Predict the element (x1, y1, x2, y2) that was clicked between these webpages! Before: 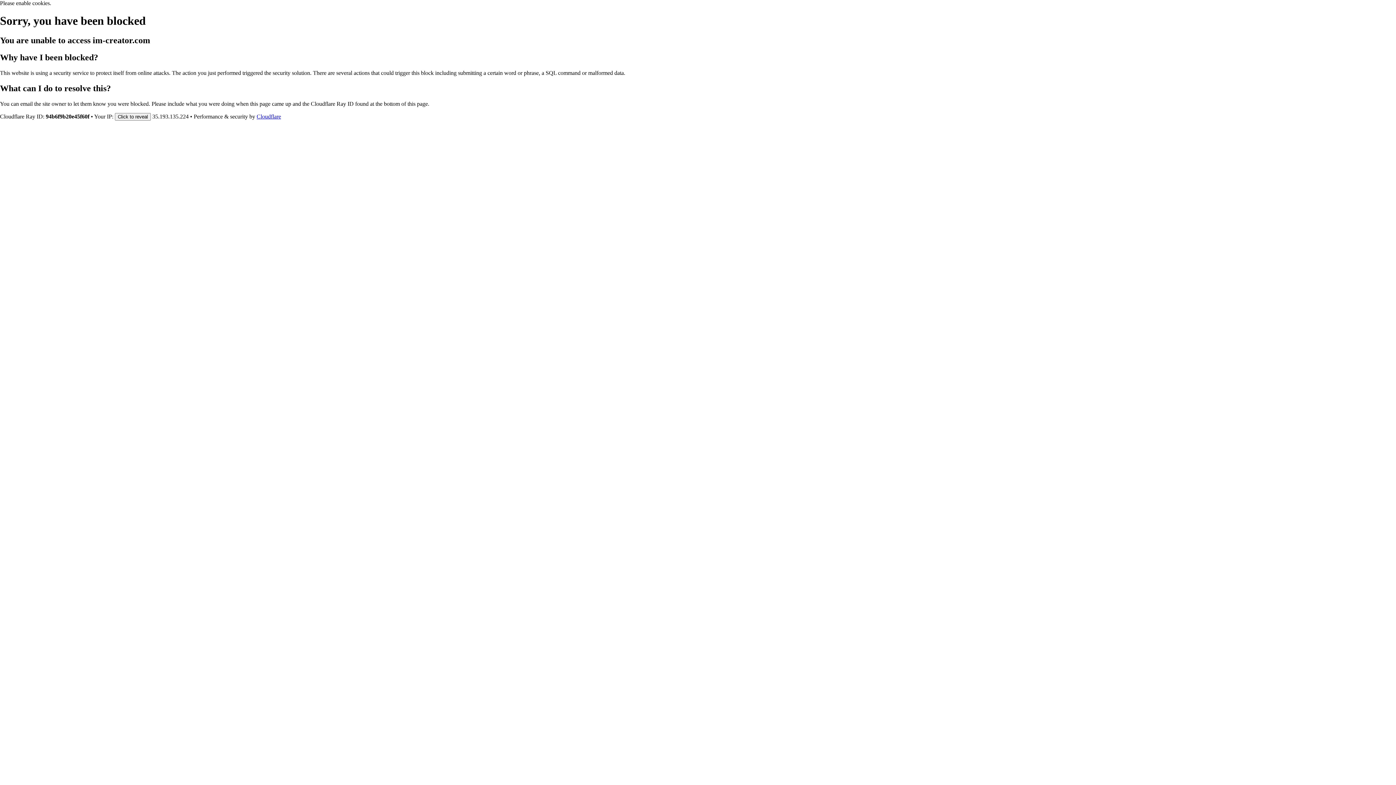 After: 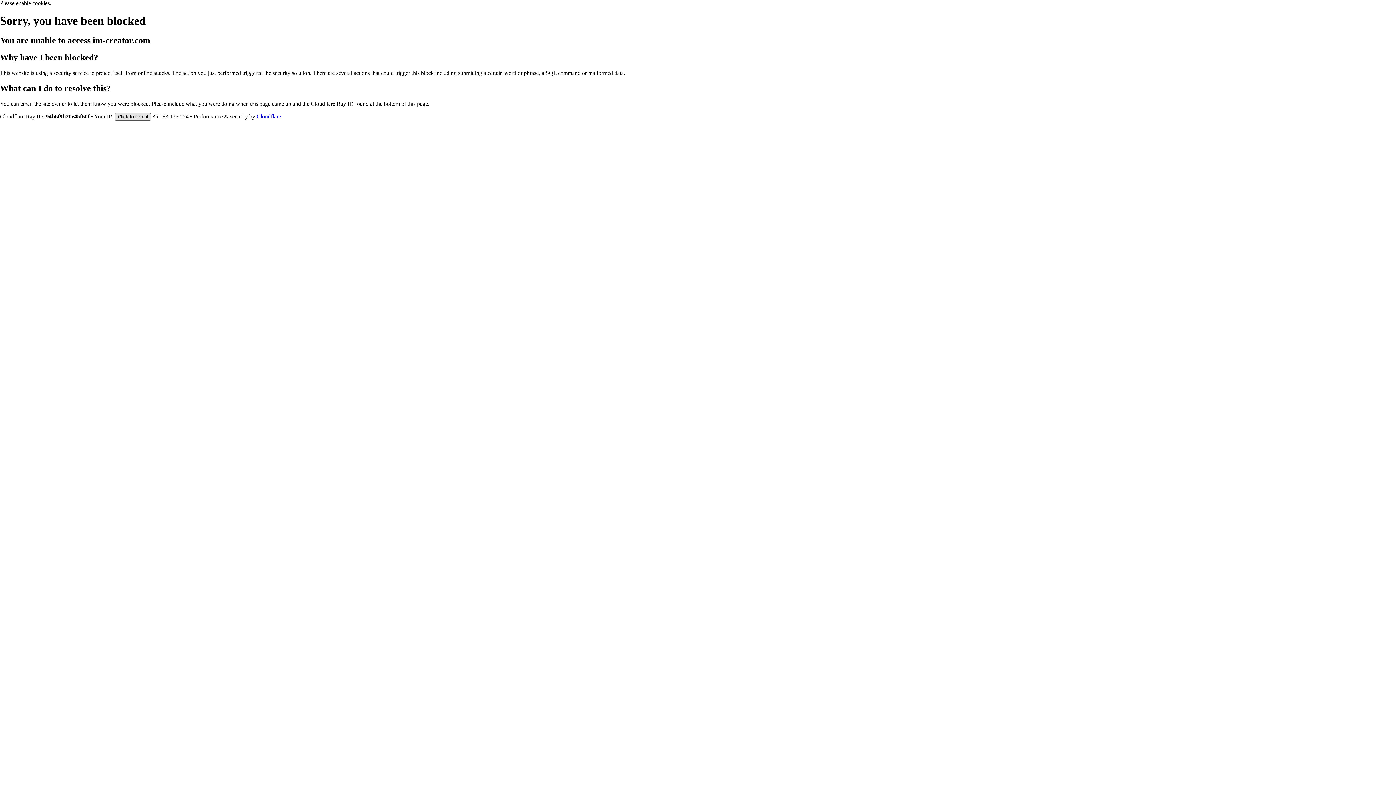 Action: label: Click to reveal bbox: (114, 112, 150, 120)